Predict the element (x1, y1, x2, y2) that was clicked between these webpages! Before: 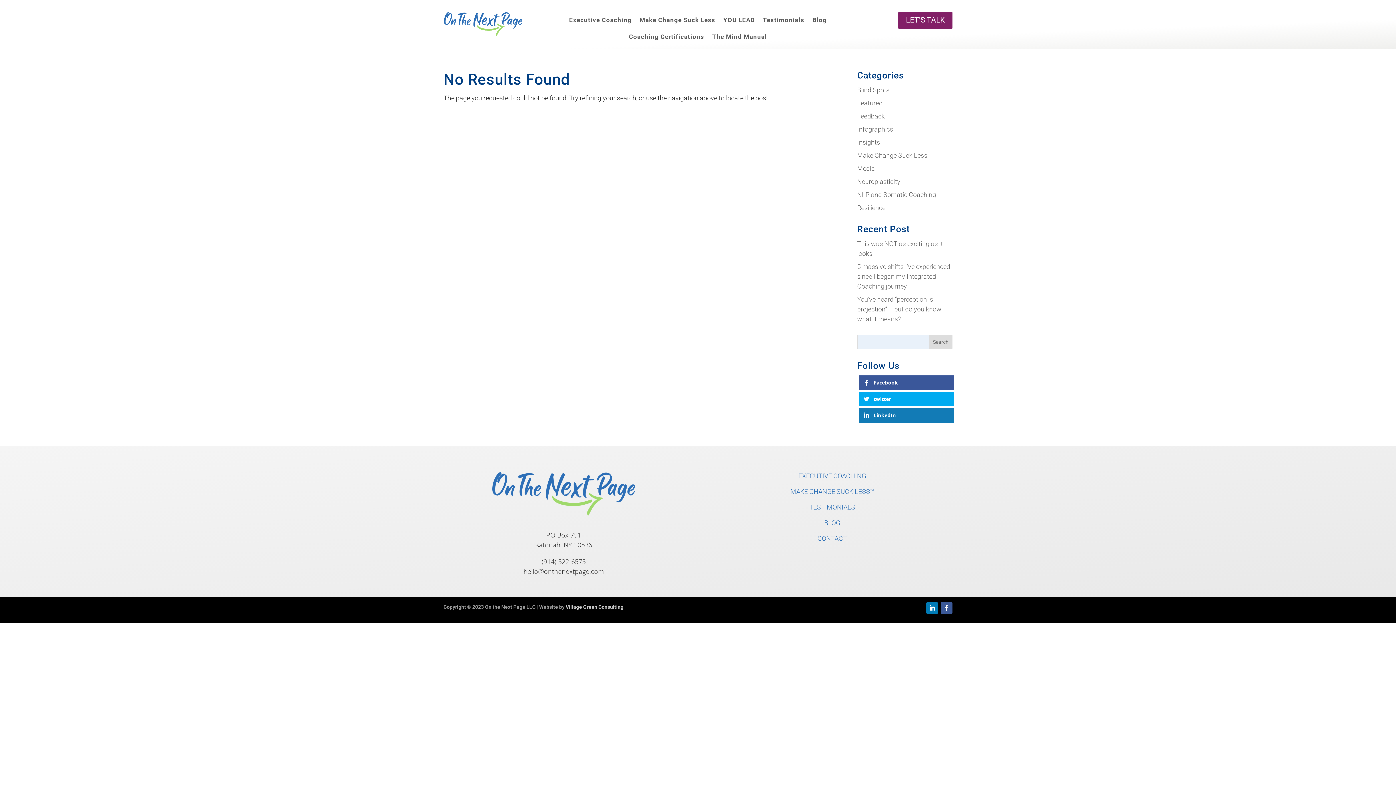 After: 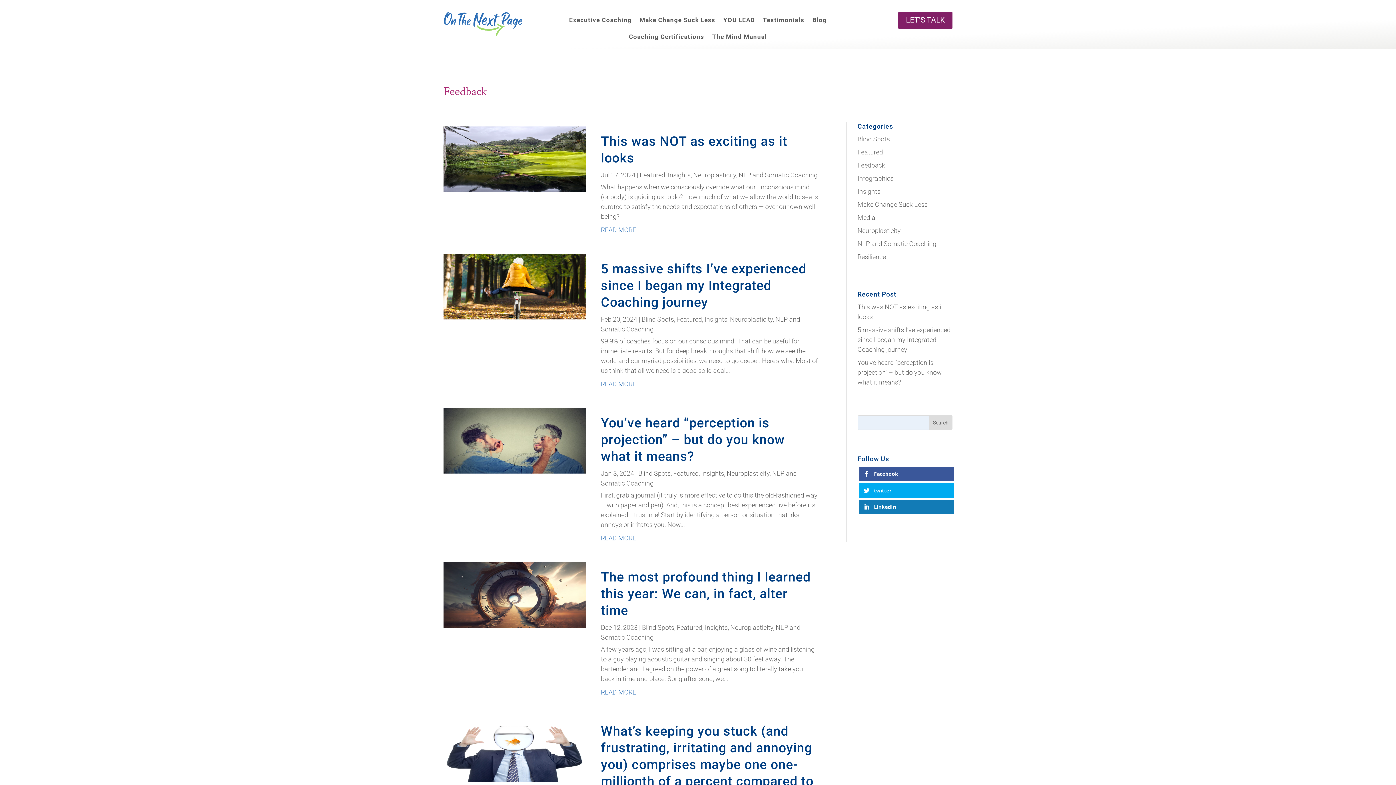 Action: label: Feedback bbox: (857, 112, 885, 120)